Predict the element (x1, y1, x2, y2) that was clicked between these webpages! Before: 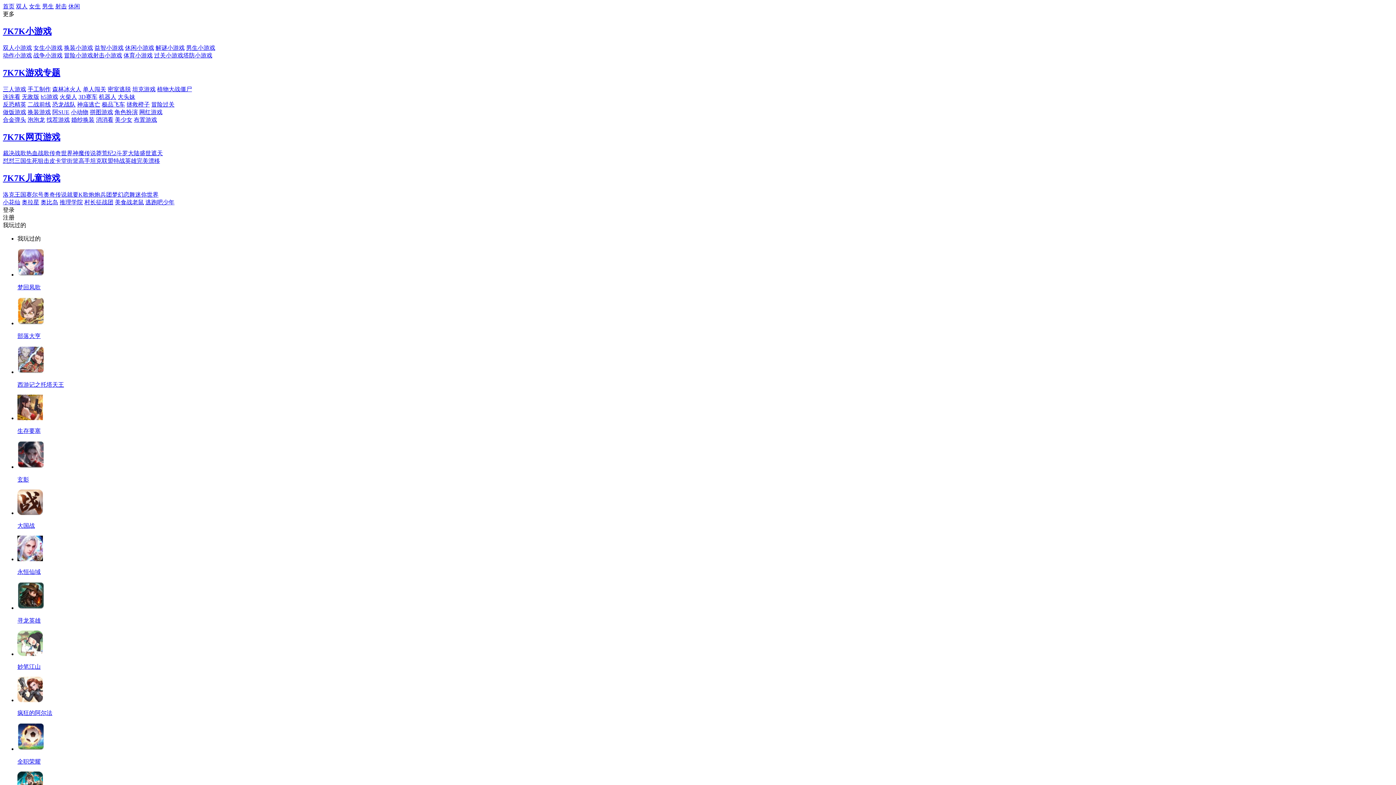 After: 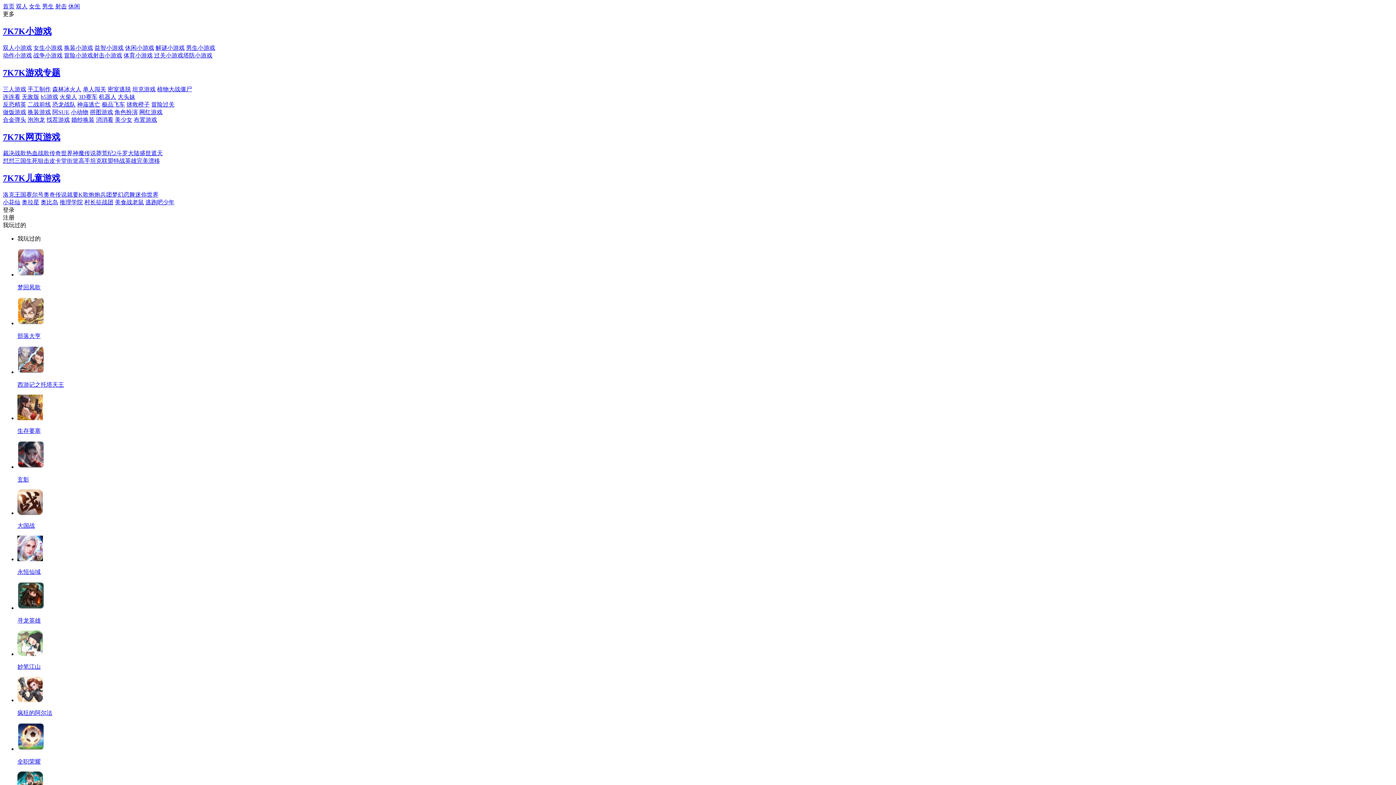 Action: label: 找茬游戏 bbox: (46, 116, 69, 122)